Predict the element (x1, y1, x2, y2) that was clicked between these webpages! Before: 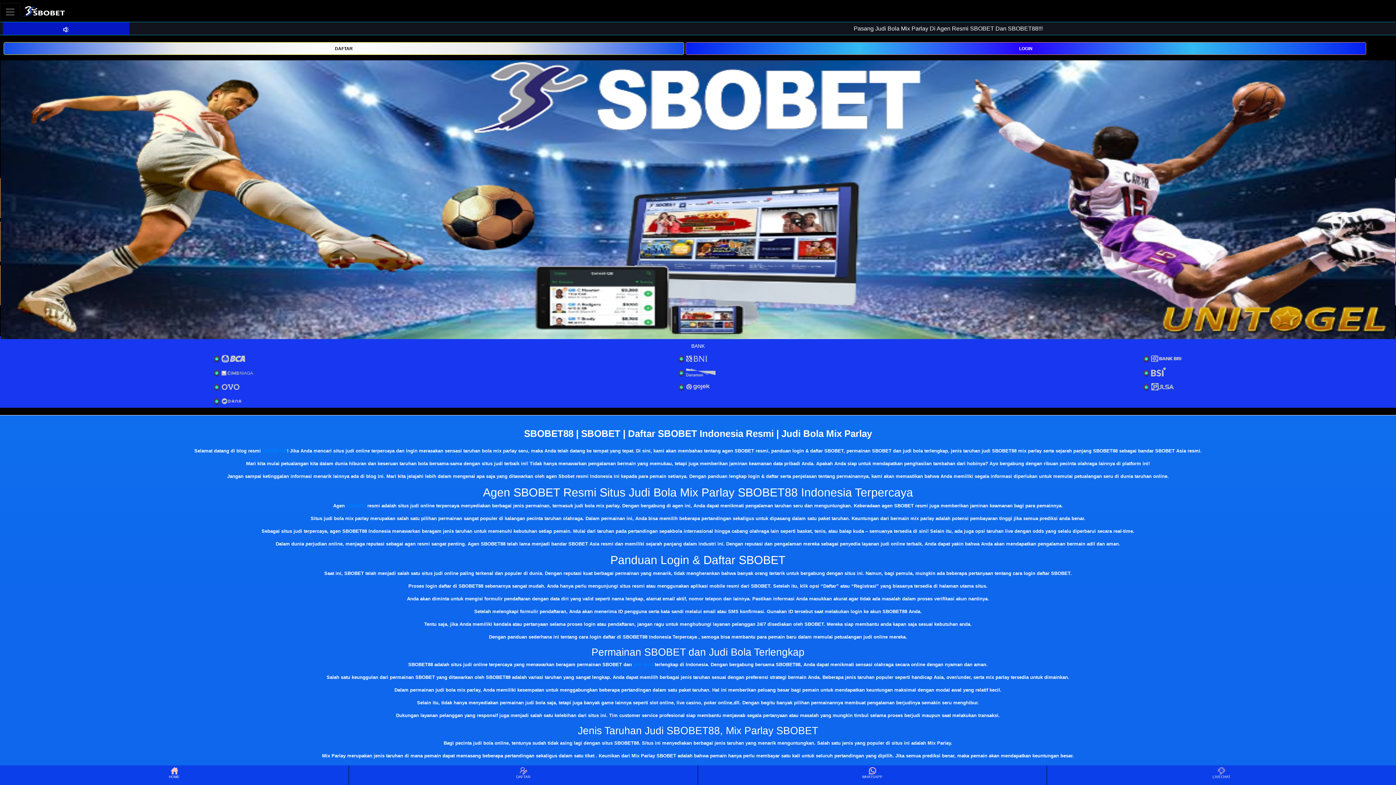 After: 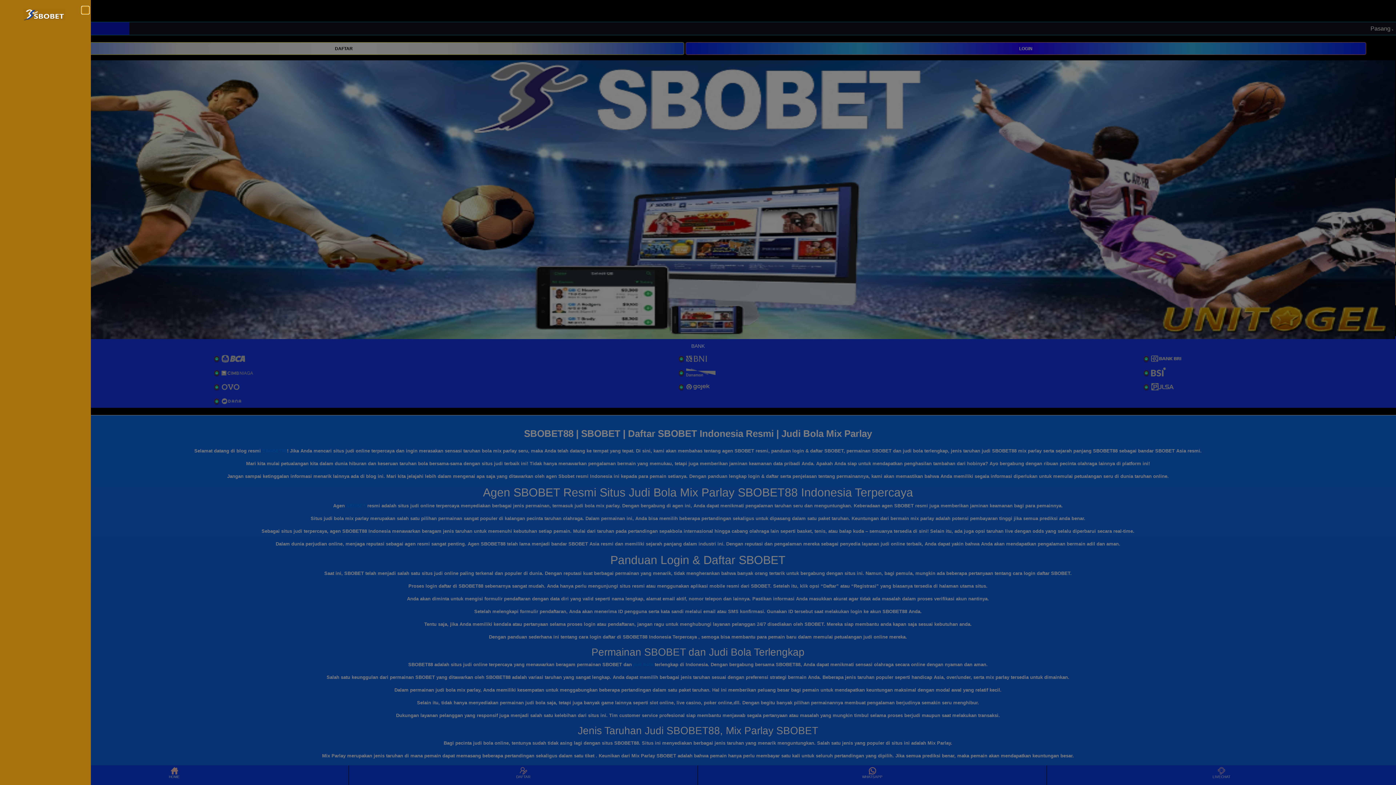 Action: bbox: (0, 2, 20, 20) label: Toggle navigation